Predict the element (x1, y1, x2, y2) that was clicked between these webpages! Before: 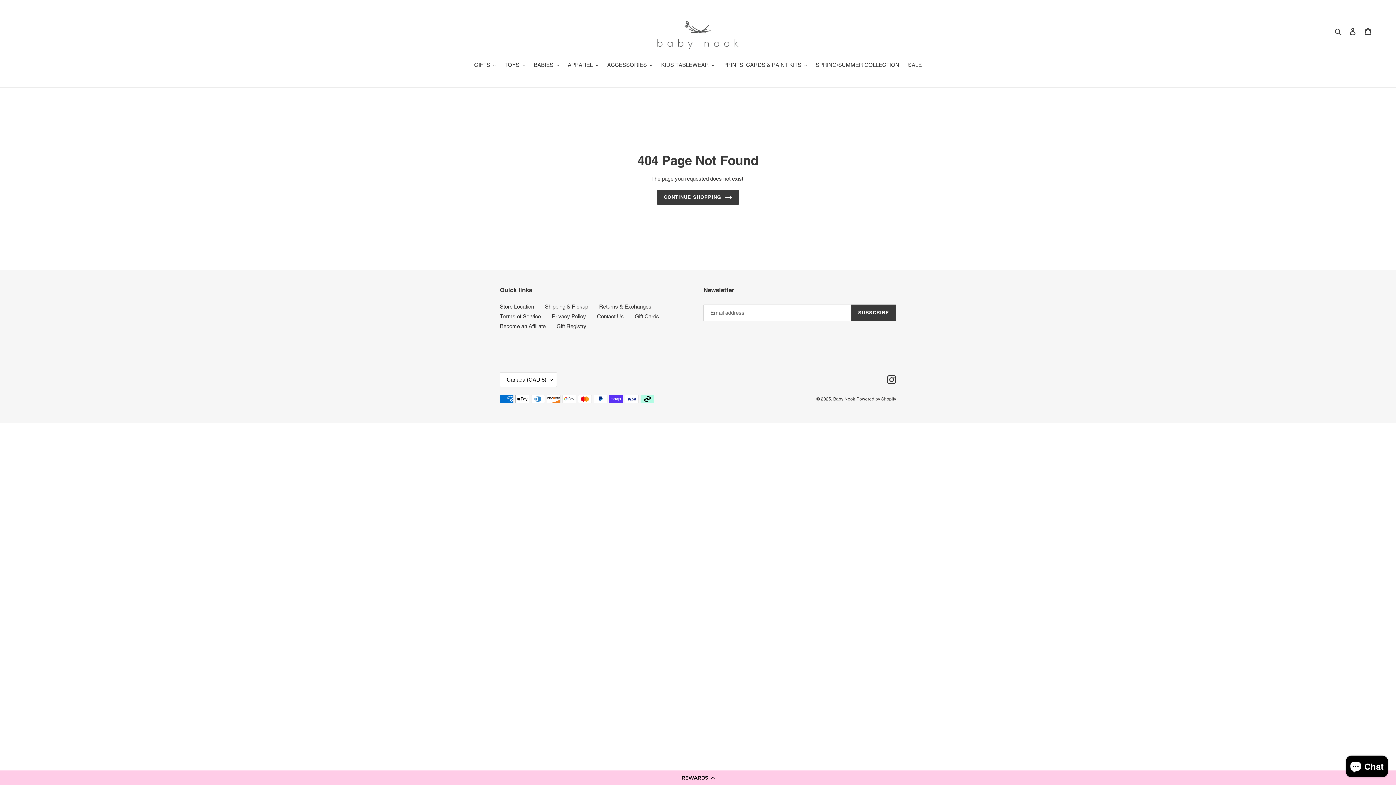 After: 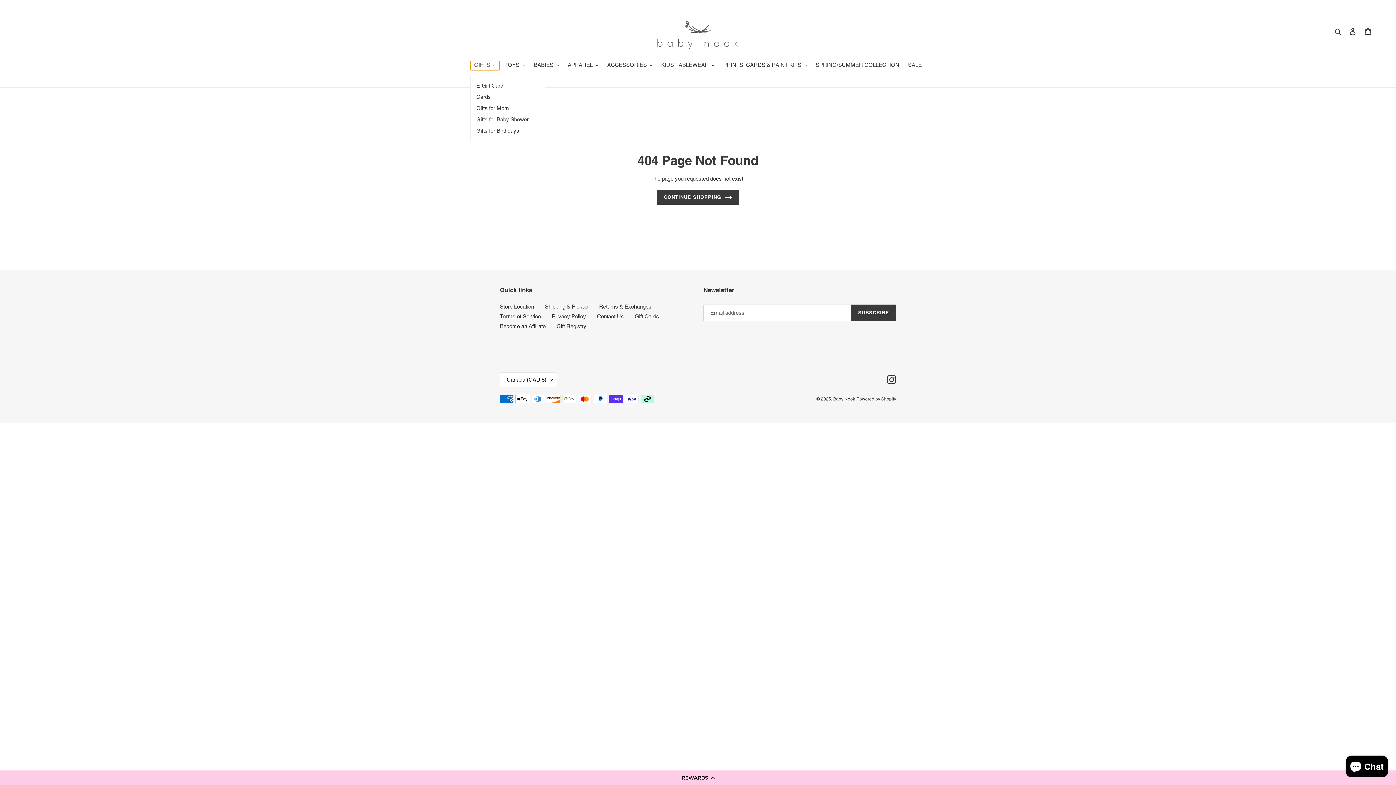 Action: bbox: (470, 61, 499, 70) label: GIFTS